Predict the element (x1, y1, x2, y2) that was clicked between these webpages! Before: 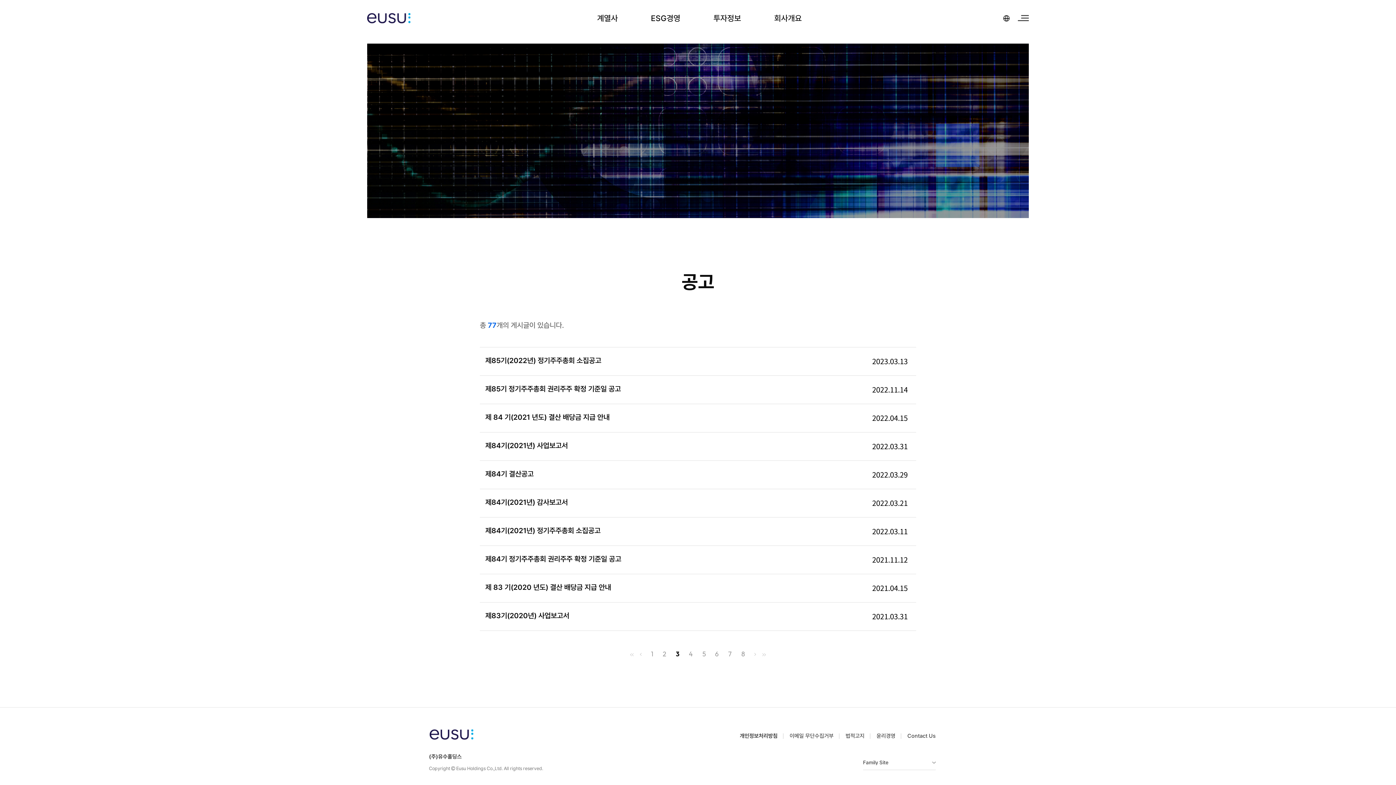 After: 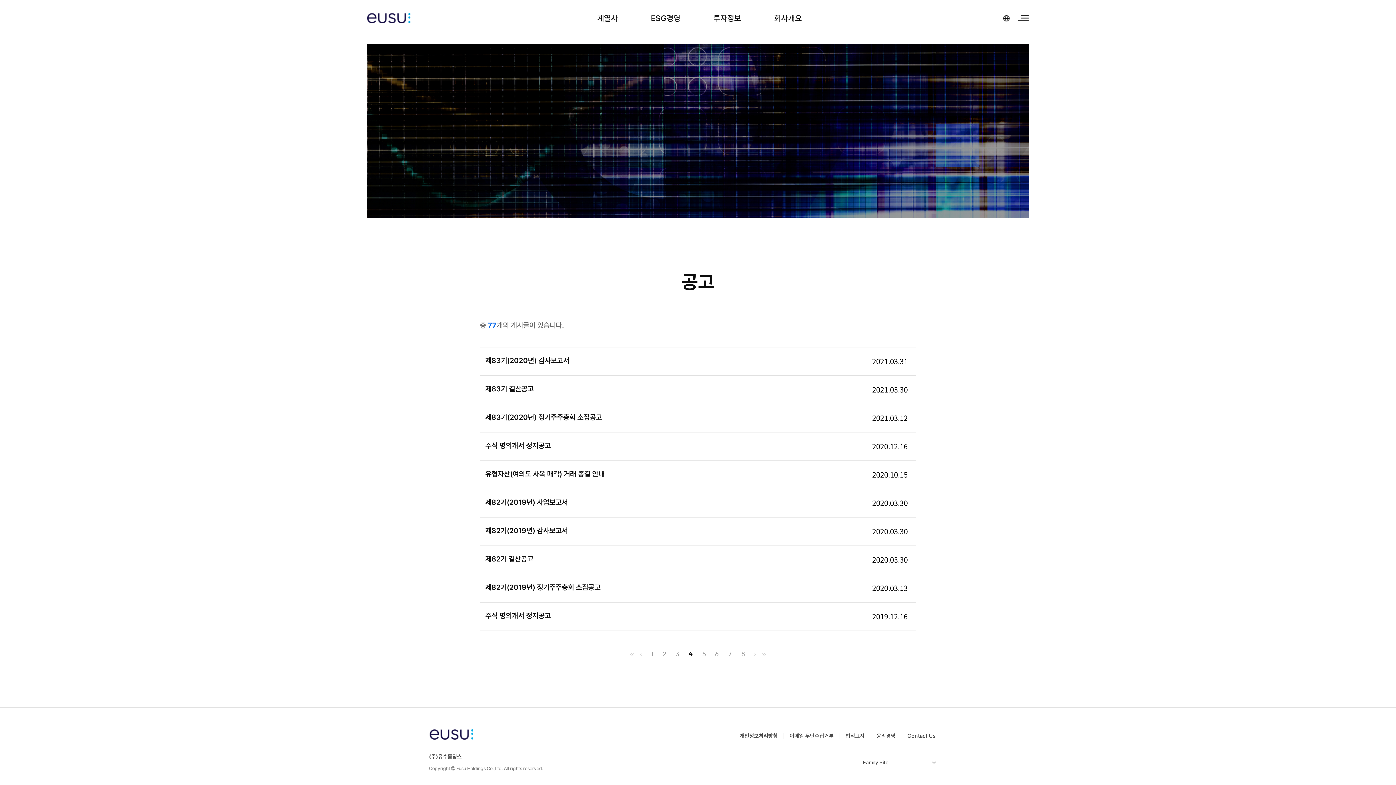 Action: bbox: (689, 649, 693, 658) label: 4